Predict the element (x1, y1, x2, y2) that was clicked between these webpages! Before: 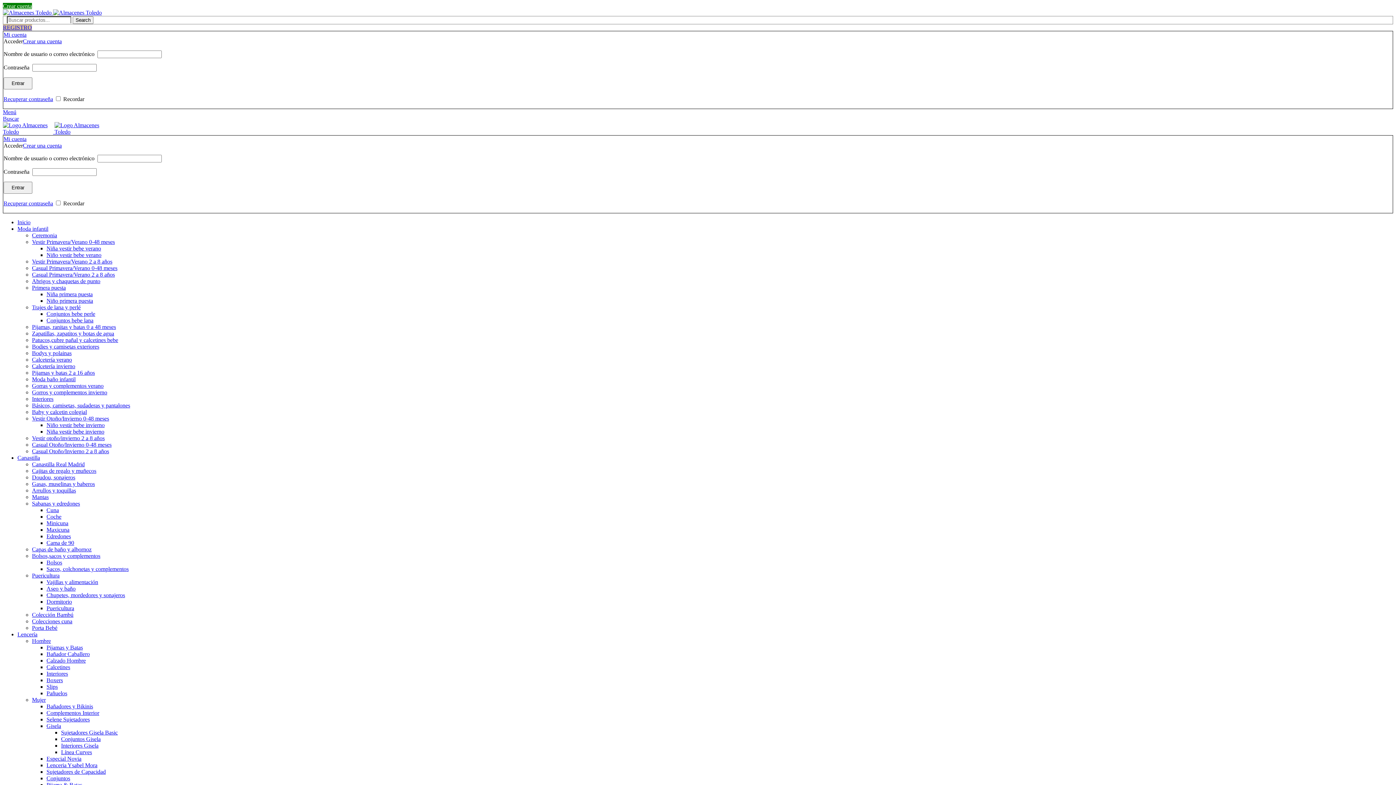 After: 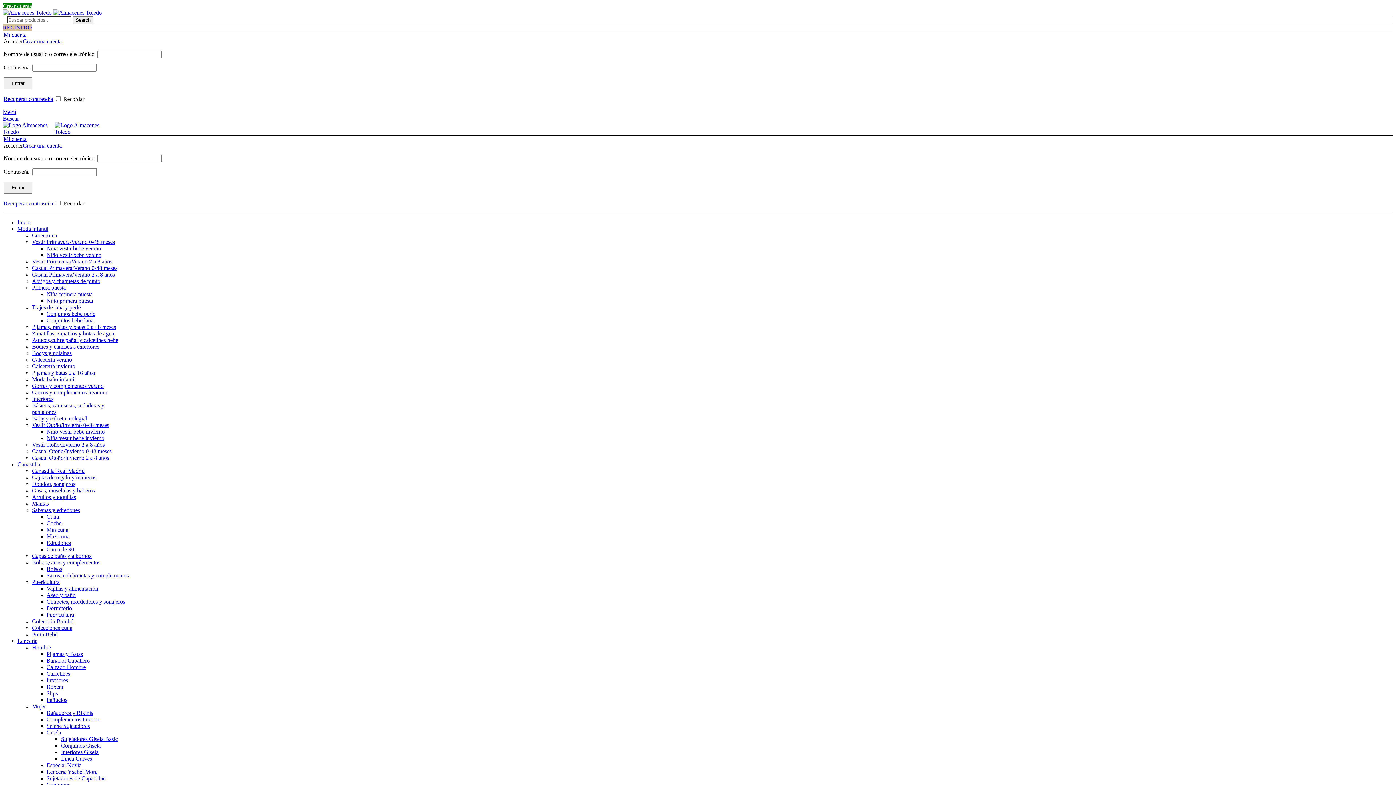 Action: bbox: (32, 322, 116, 331) label: Pijamas, ranitas y batas 0 a 48 meses